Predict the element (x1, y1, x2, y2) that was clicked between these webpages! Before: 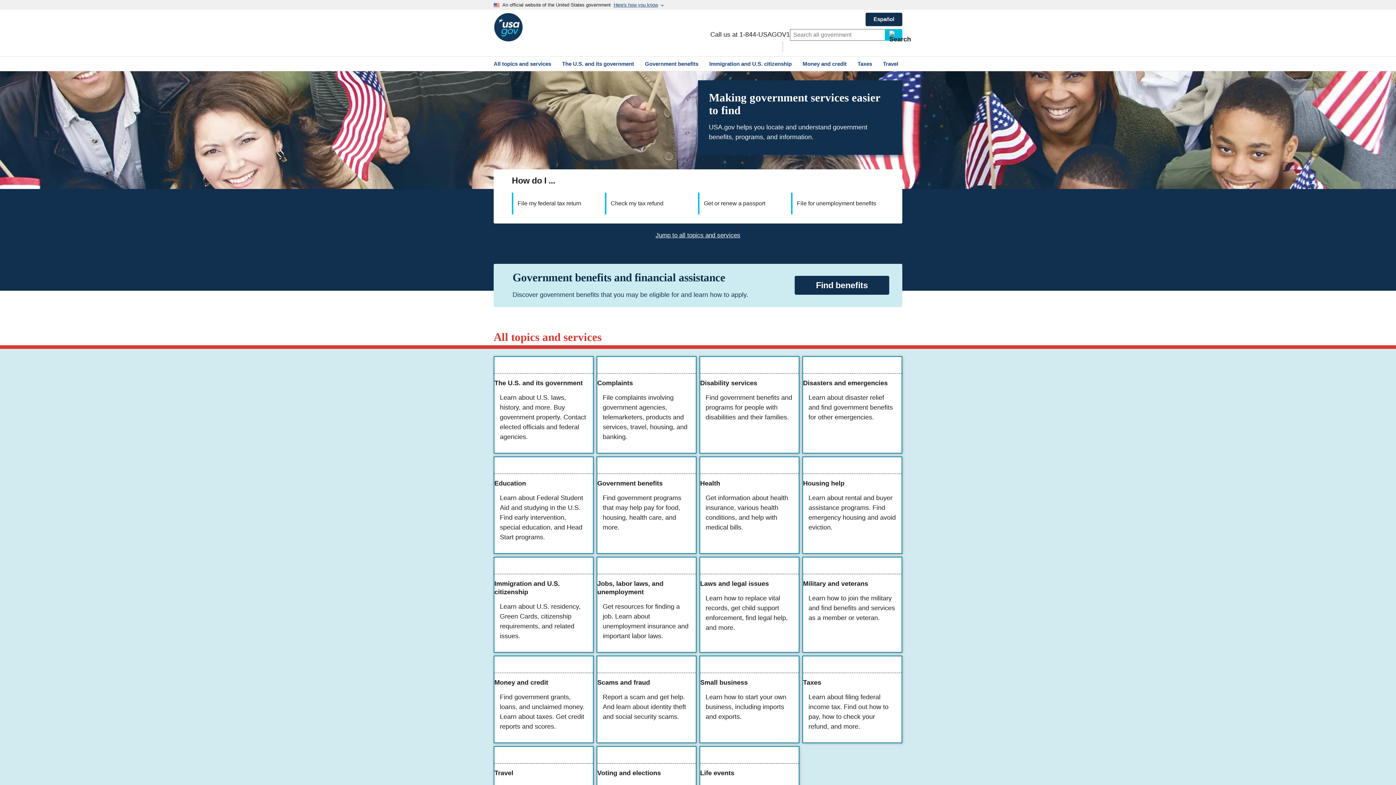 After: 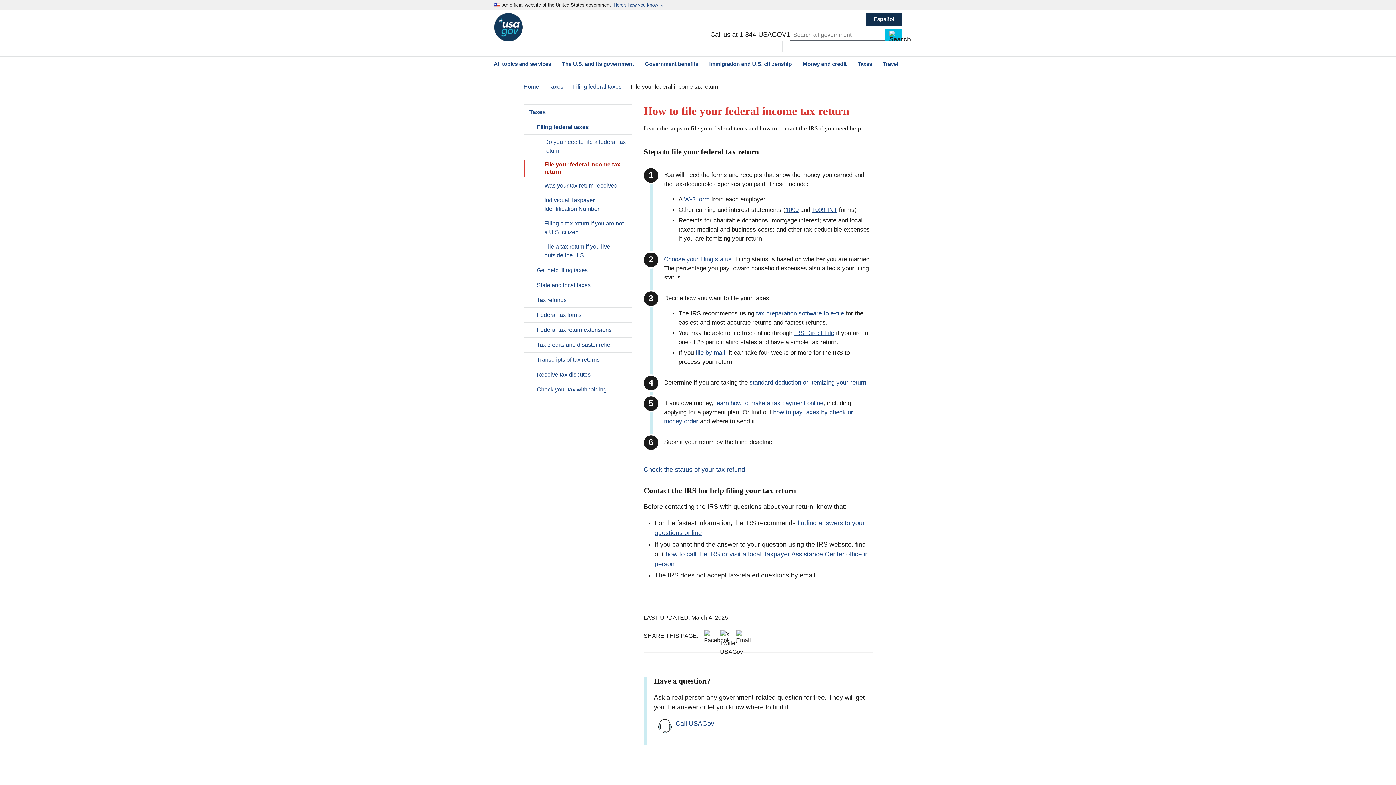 Action: bbox: (517, 199, 581, 207) label: File my federal tax return